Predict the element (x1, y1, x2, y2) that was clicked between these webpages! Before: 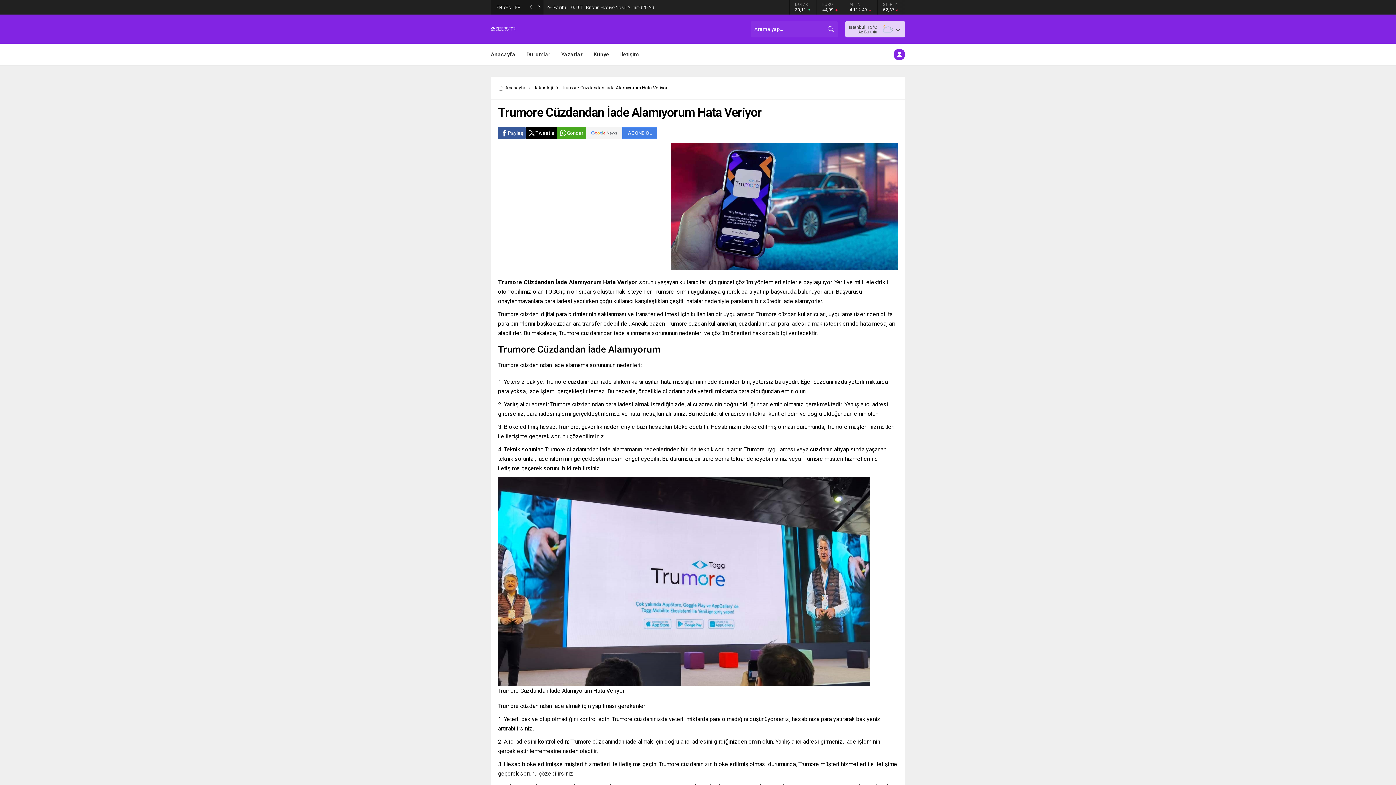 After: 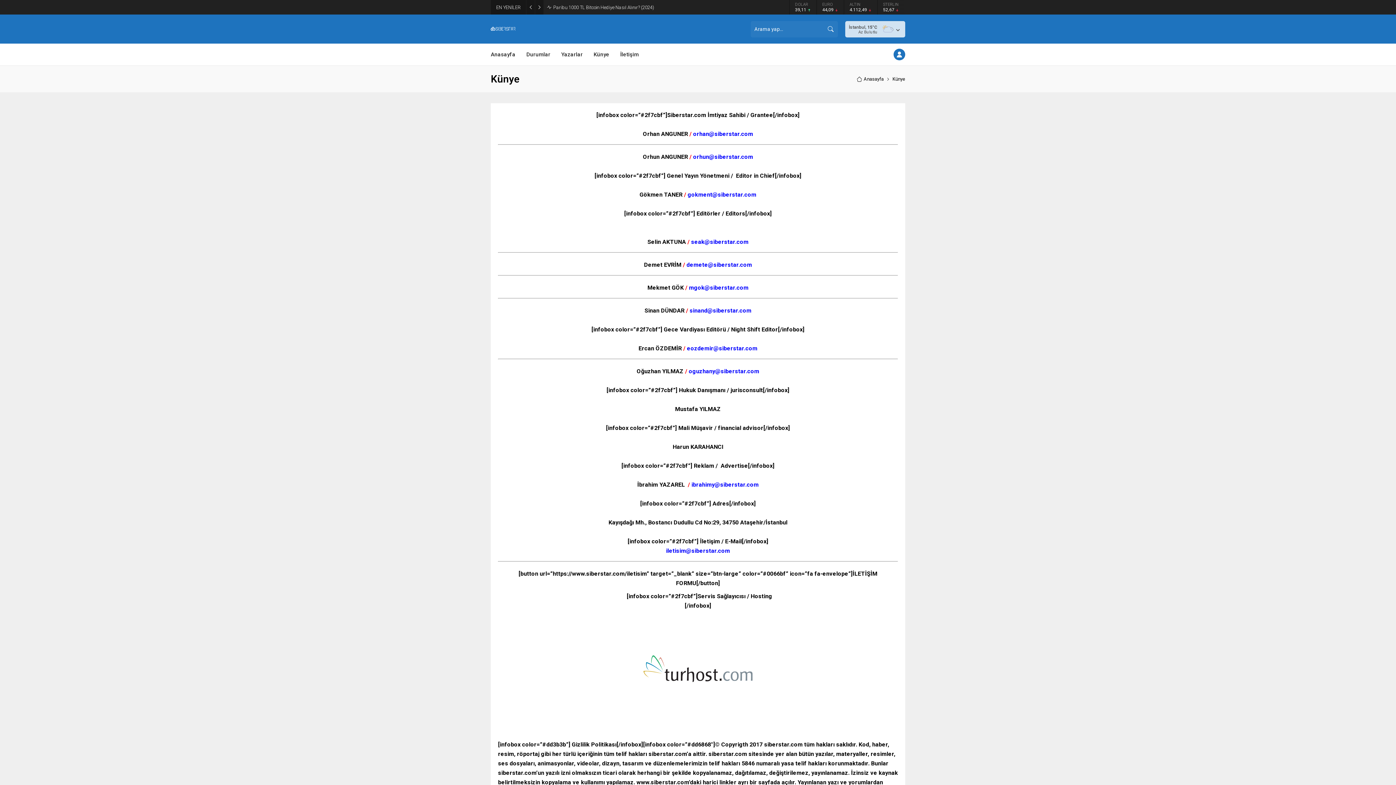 Action: bbox: (593, 43, 609, 65) label: Künye